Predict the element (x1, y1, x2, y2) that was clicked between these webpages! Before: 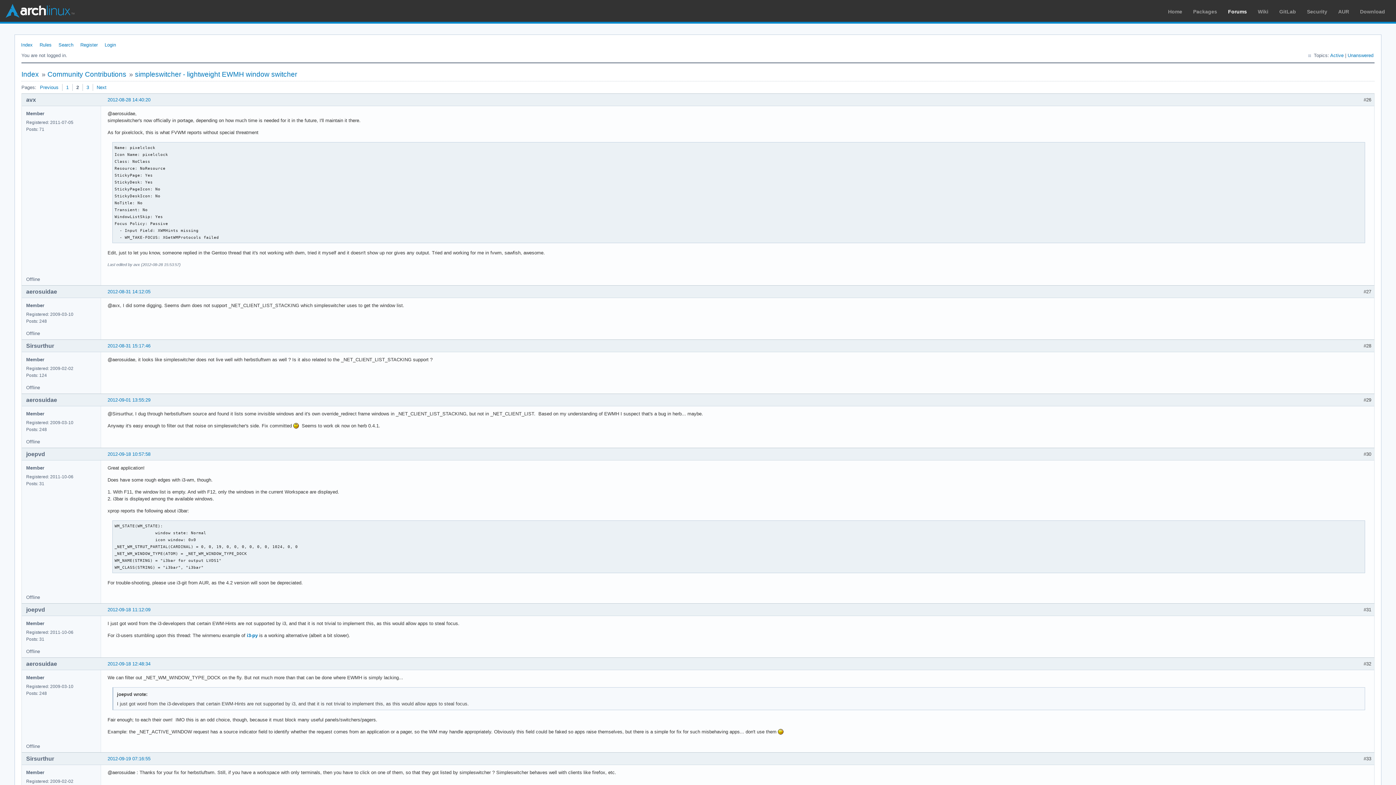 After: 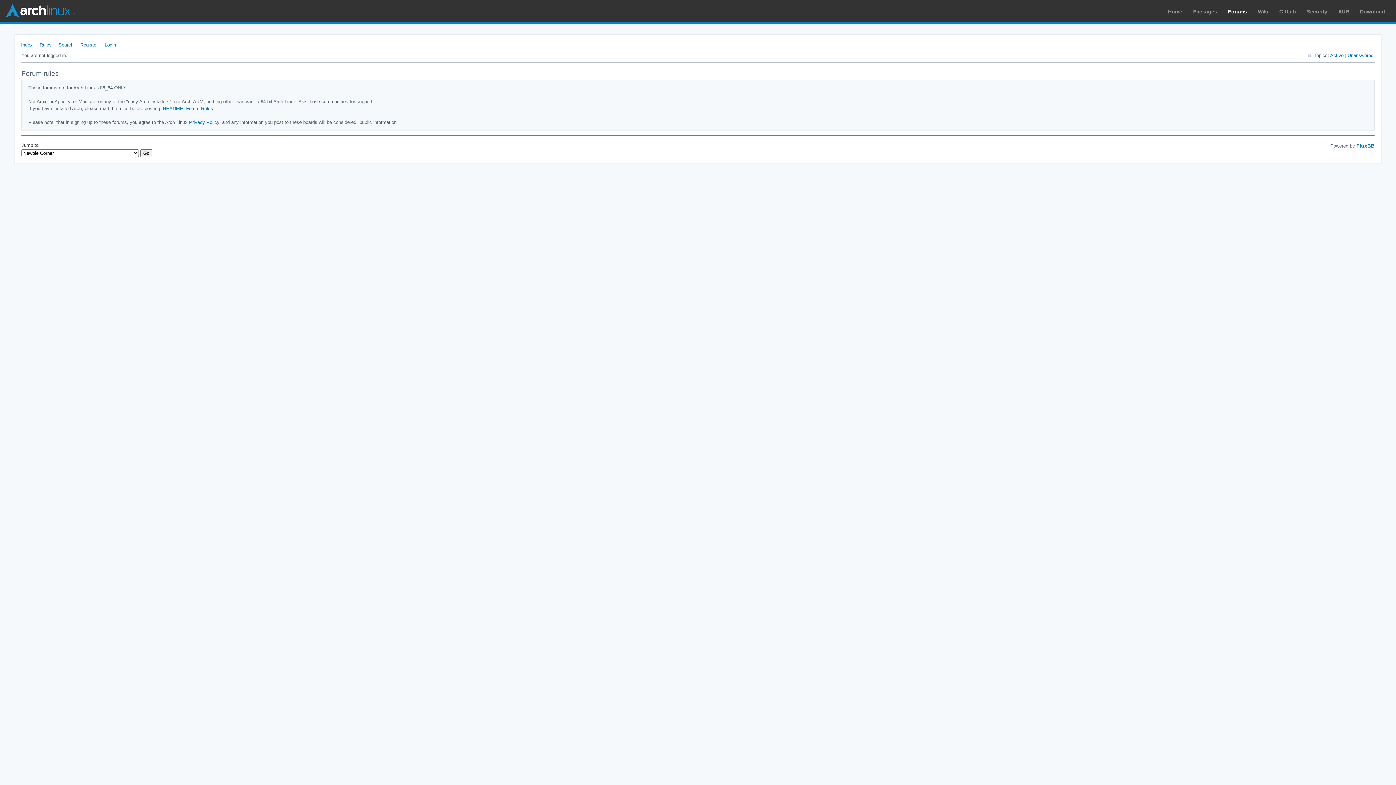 Action: label: Rules bbox: (36, 37, 55, 49)